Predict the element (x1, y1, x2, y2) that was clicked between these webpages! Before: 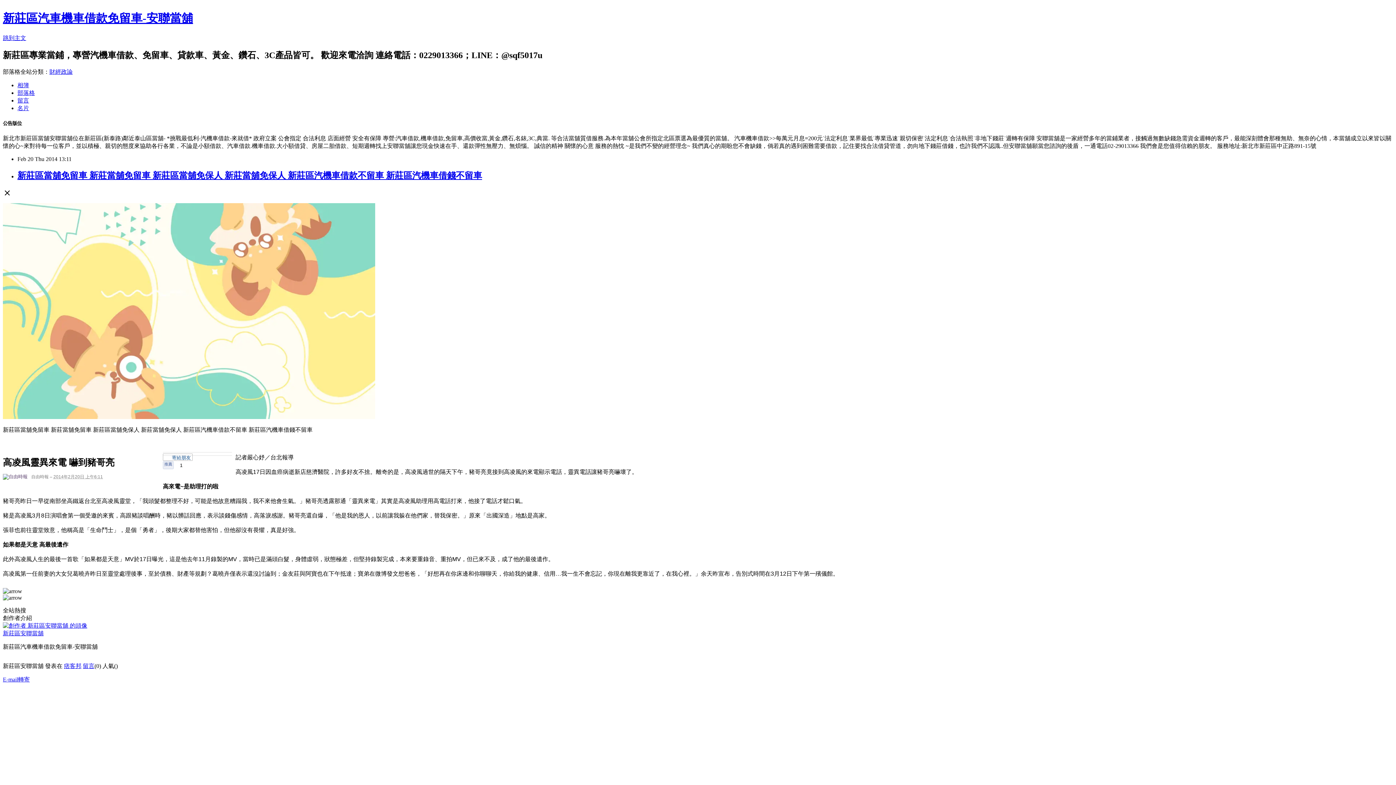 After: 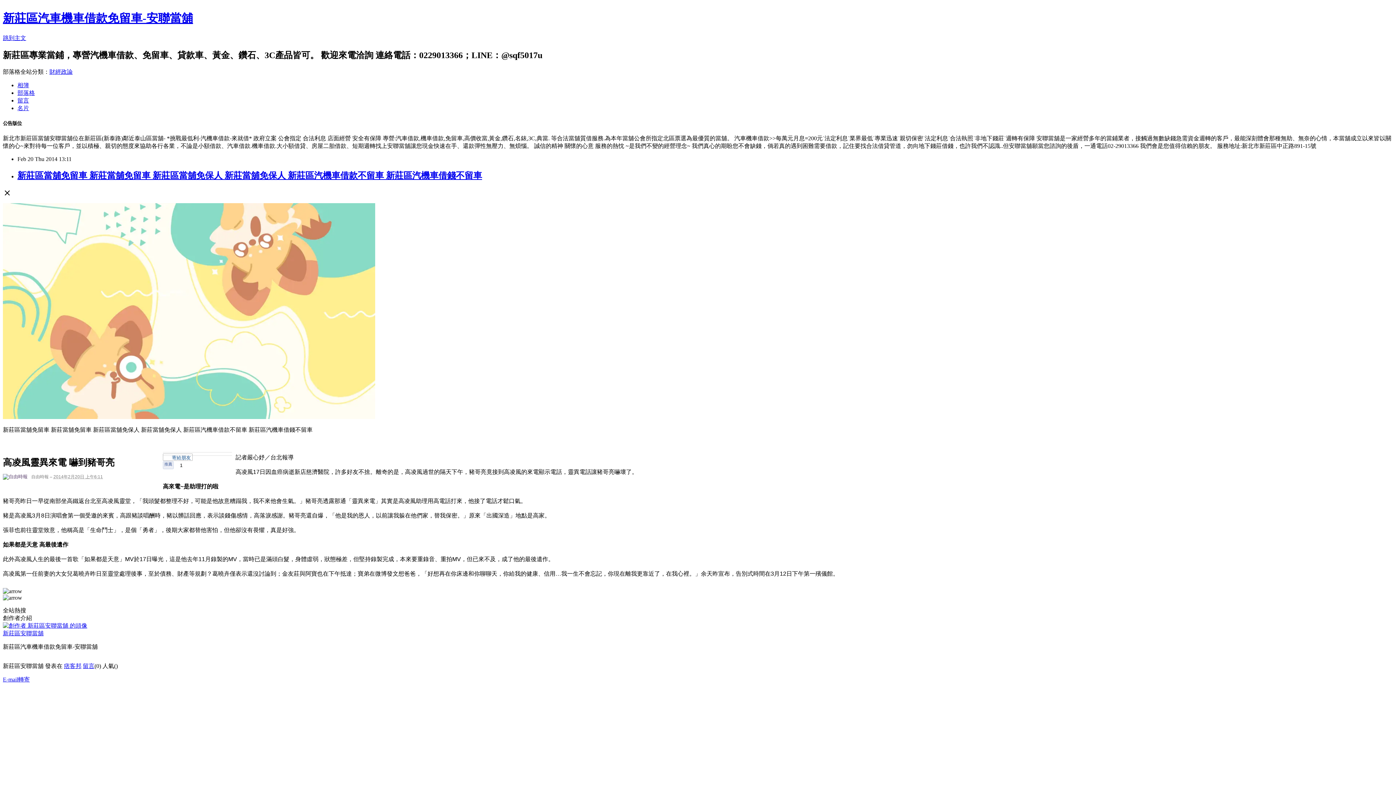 Action: label: E-mail轉寄 bbox: (2, 676, 29, 682)